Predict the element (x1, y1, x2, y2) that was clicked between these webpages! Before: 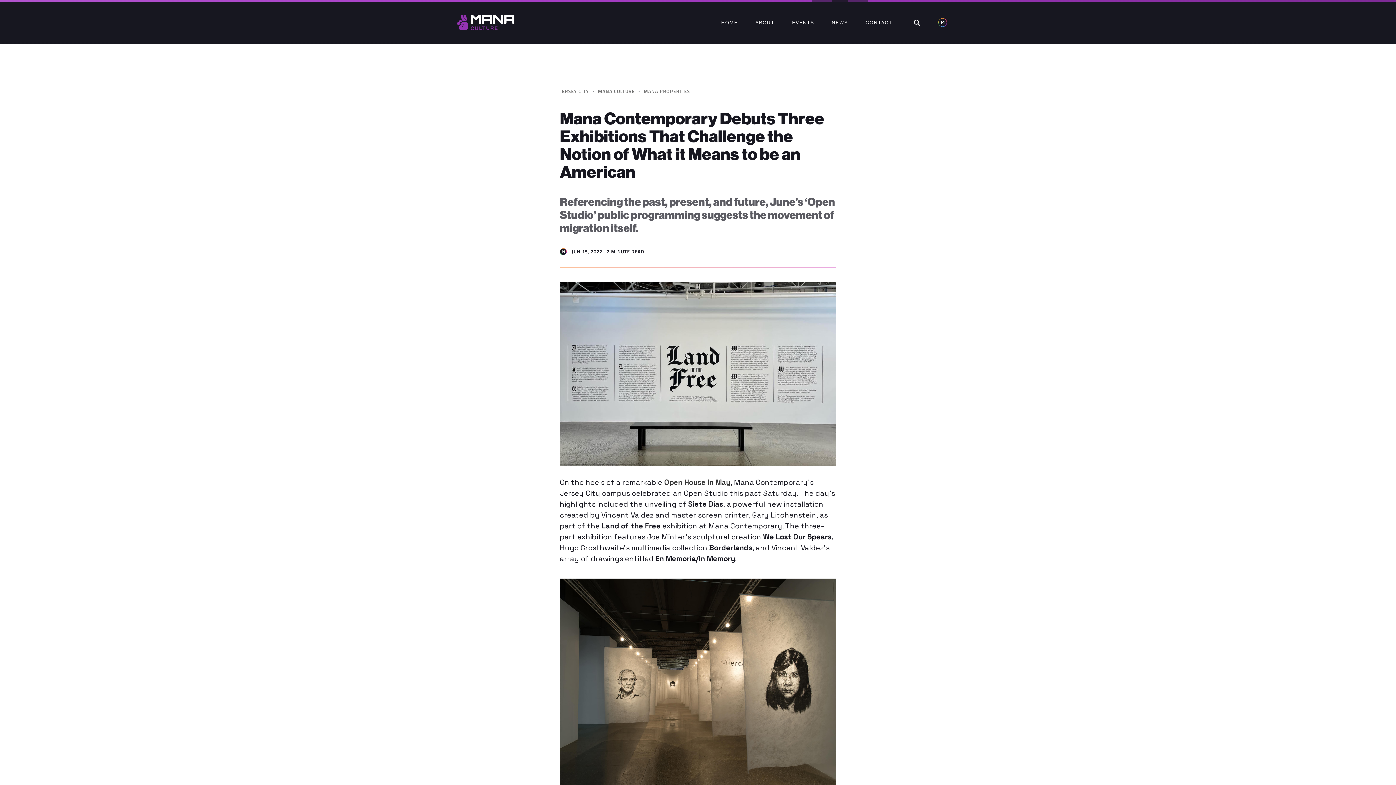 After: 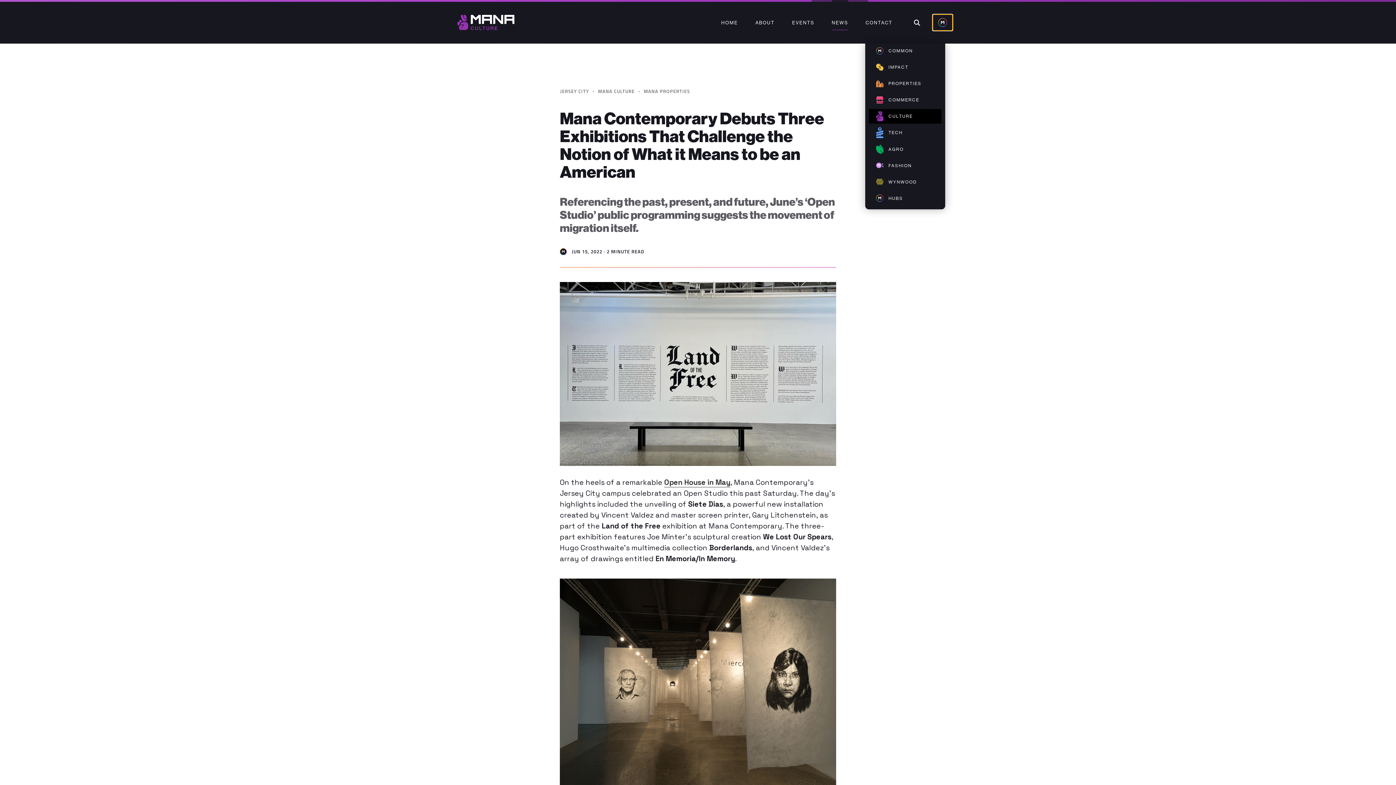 Action: bbox: (933, 14, 952, 30)